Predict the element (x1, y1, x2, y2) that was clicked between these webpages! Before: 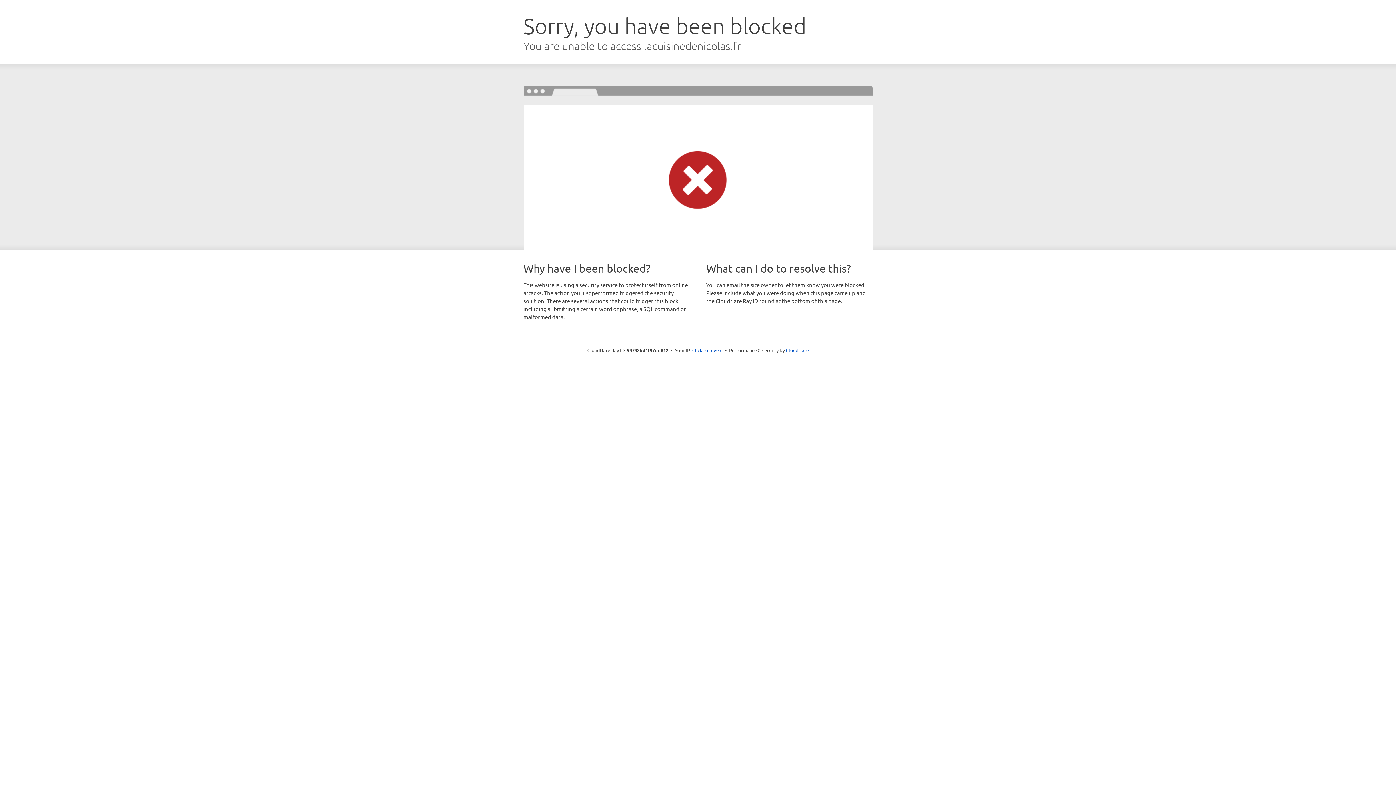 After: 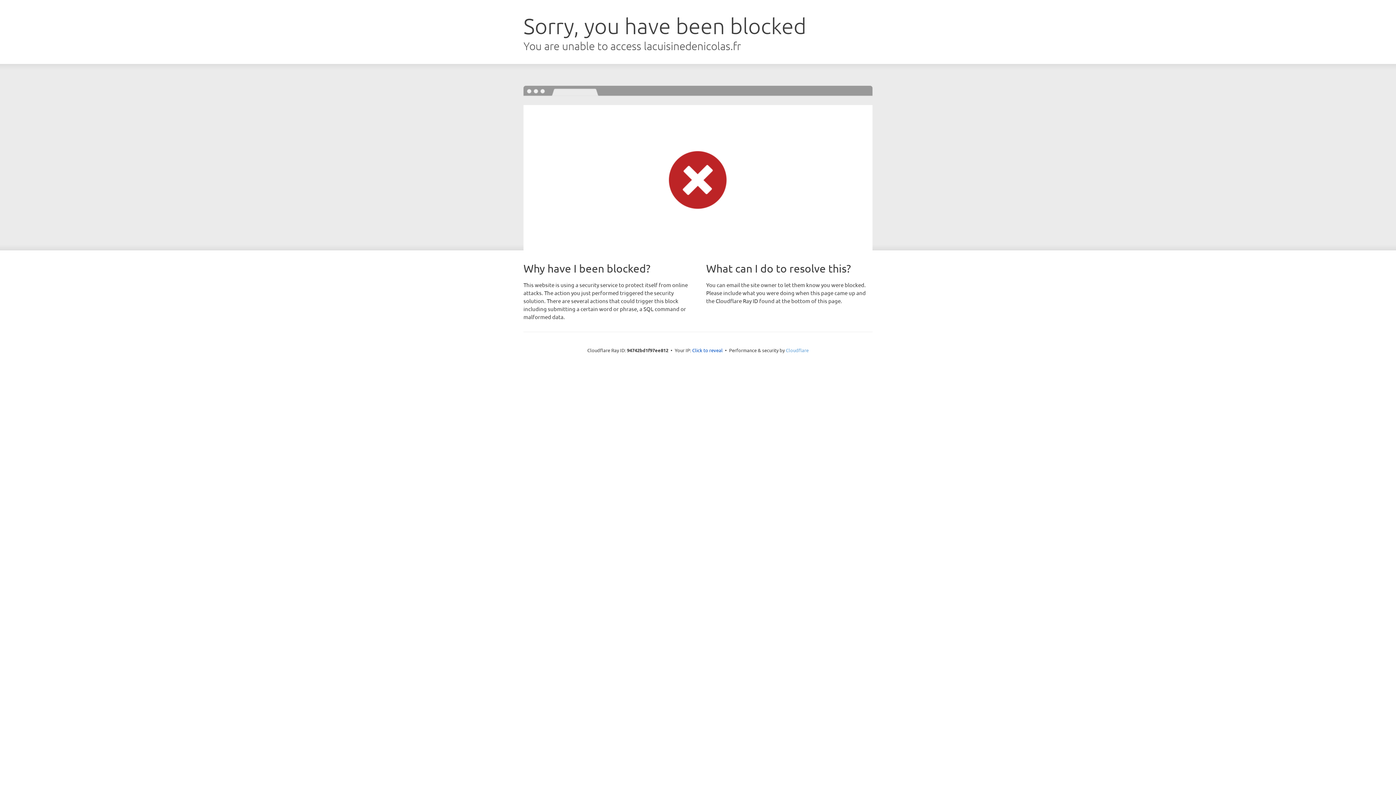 Action: label: Cloudflare bbox: (786, 347, 808, 353)